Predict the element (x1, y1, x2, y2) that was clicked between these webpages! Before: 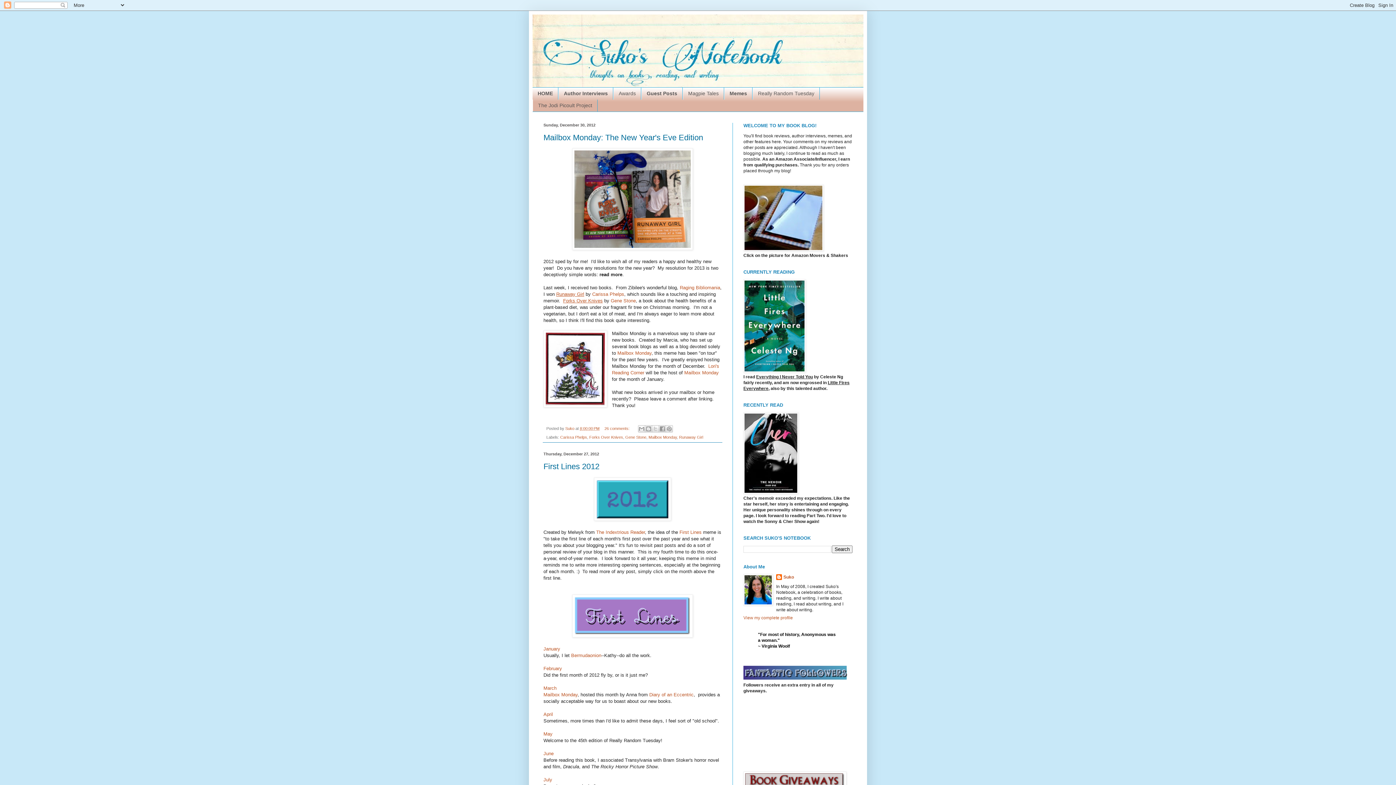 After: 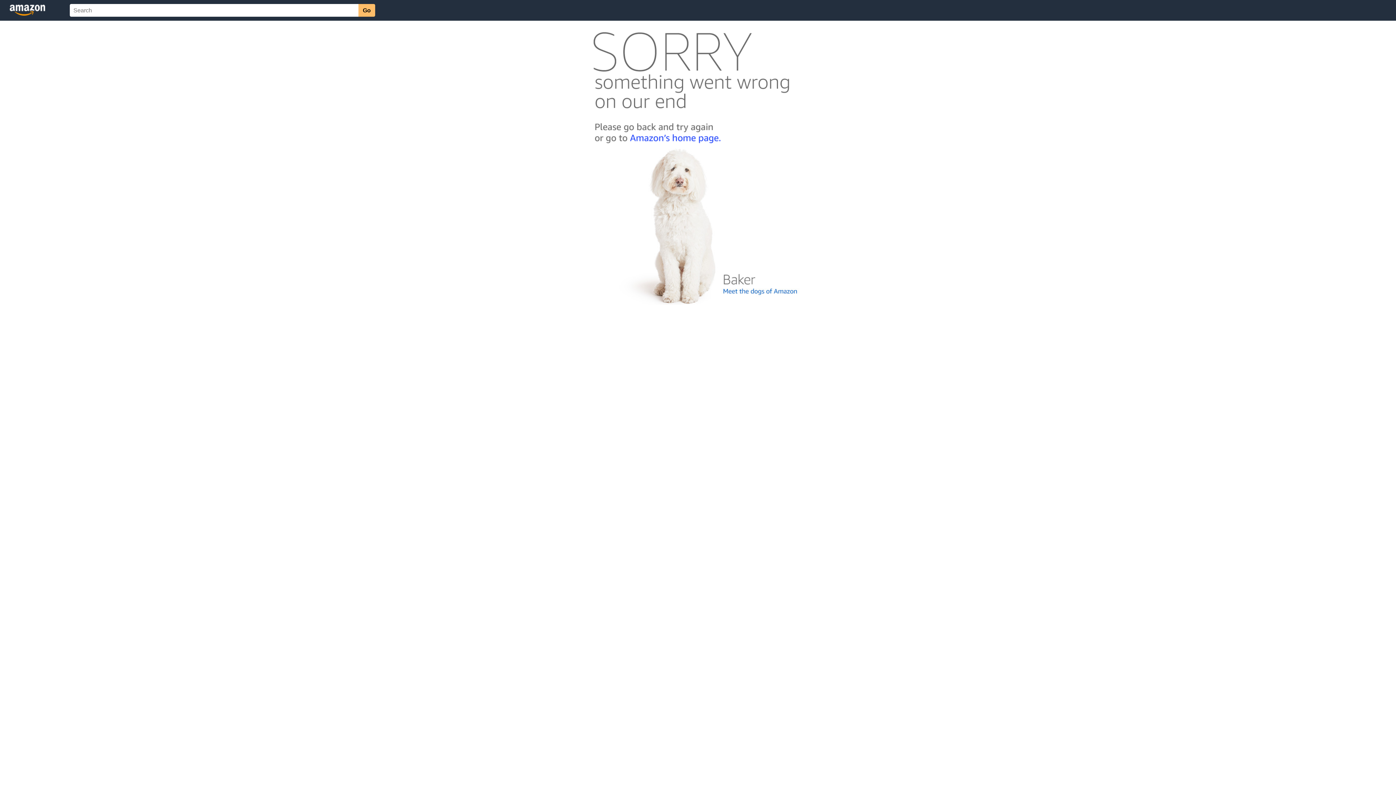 Action: bbox: (556, 291, 584, 297) label: Runaway Girl